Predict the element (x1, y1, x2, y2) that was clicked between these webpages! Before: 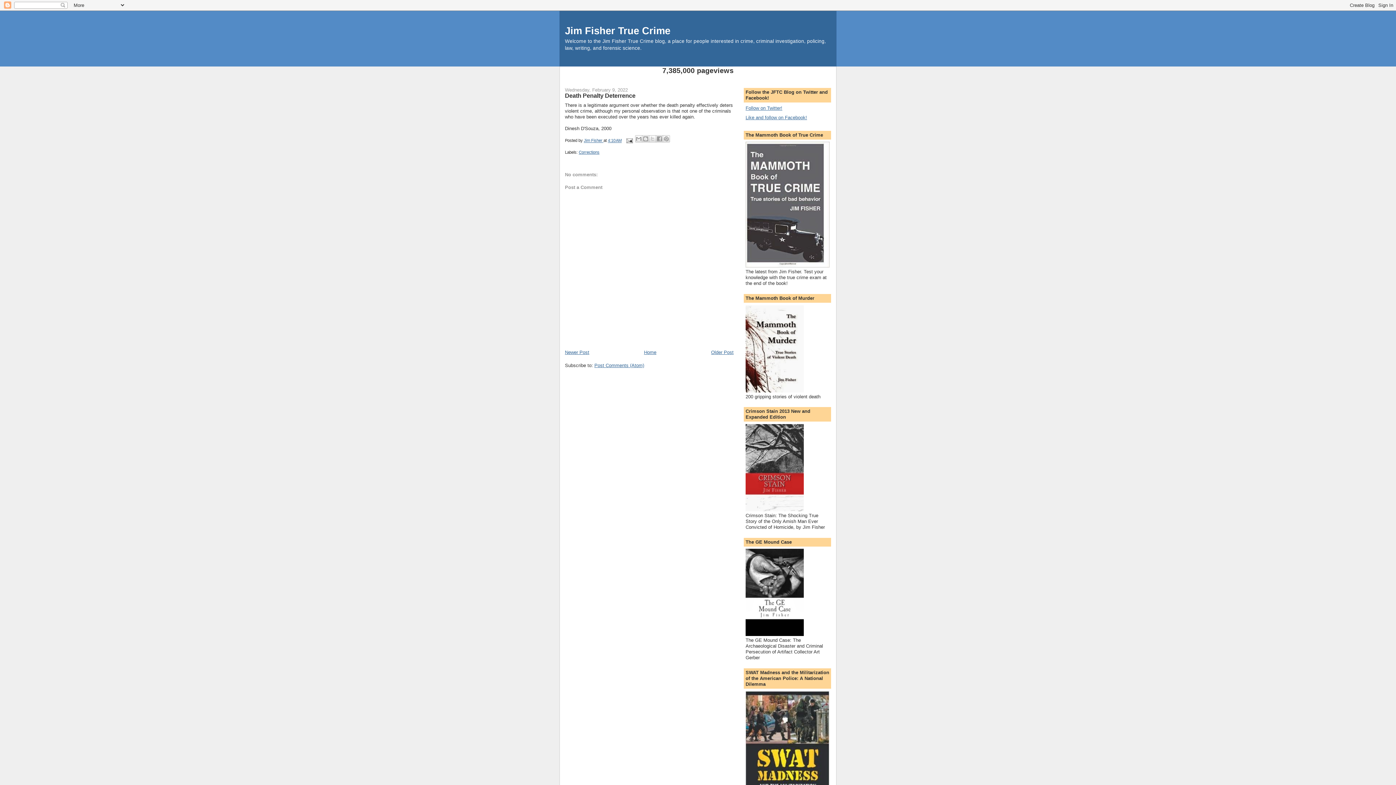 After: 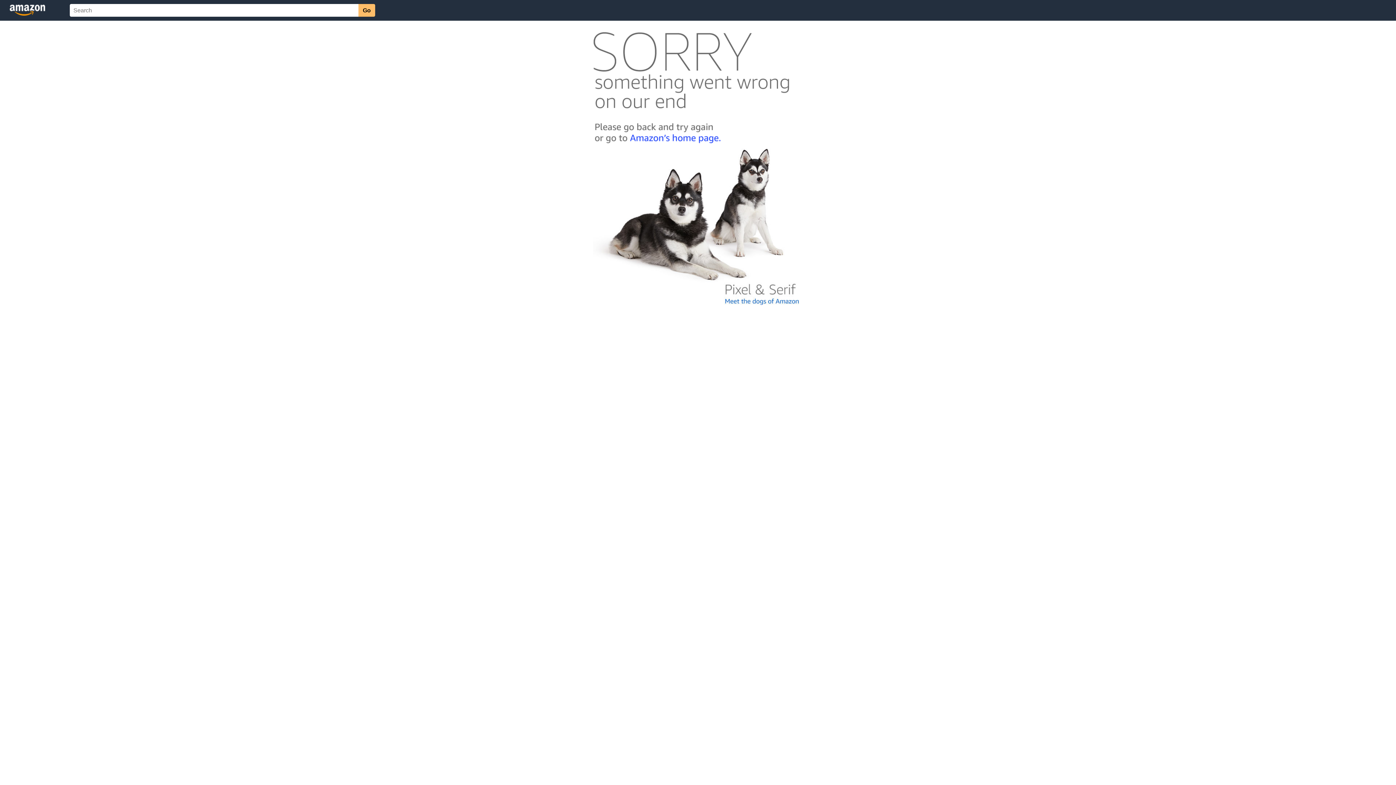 Action: bbox: (745, 263, 829, 268)